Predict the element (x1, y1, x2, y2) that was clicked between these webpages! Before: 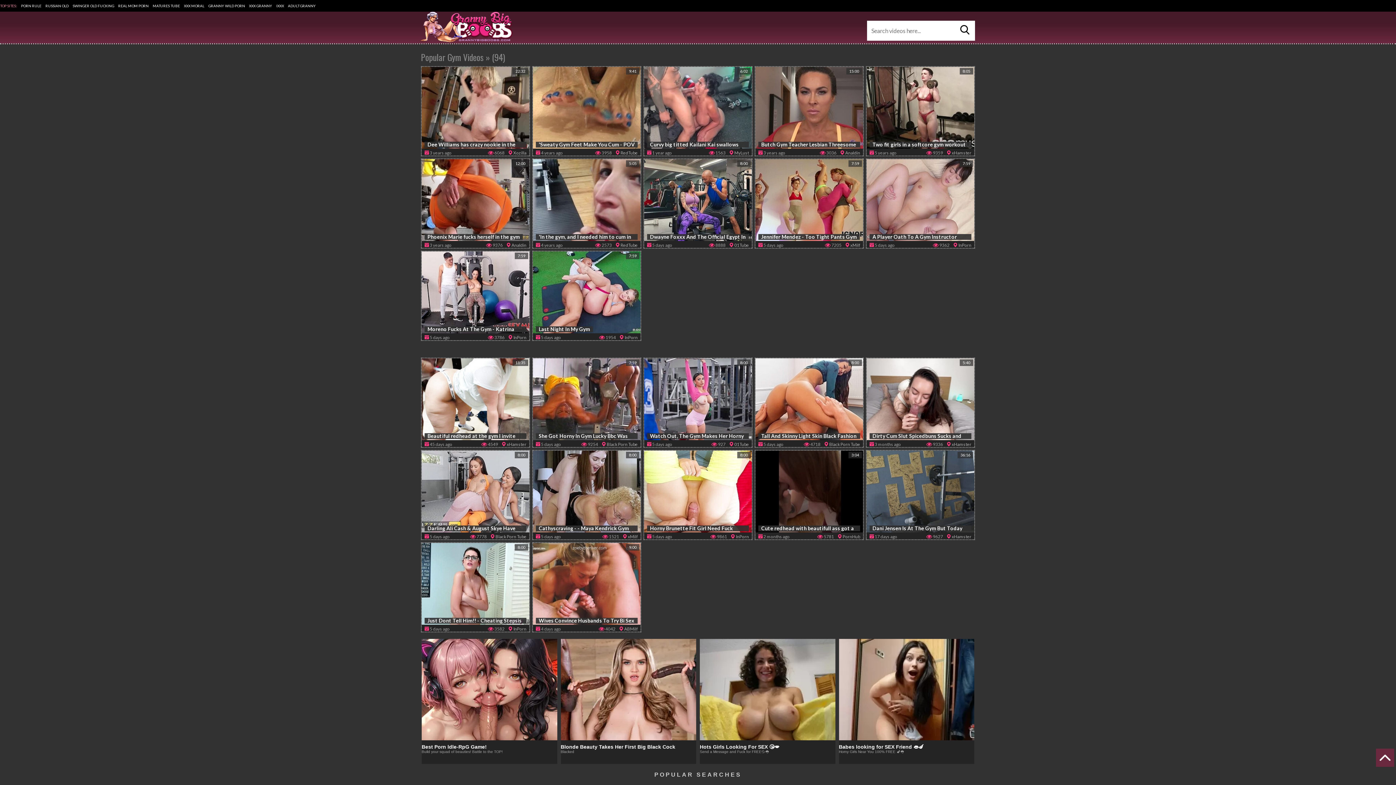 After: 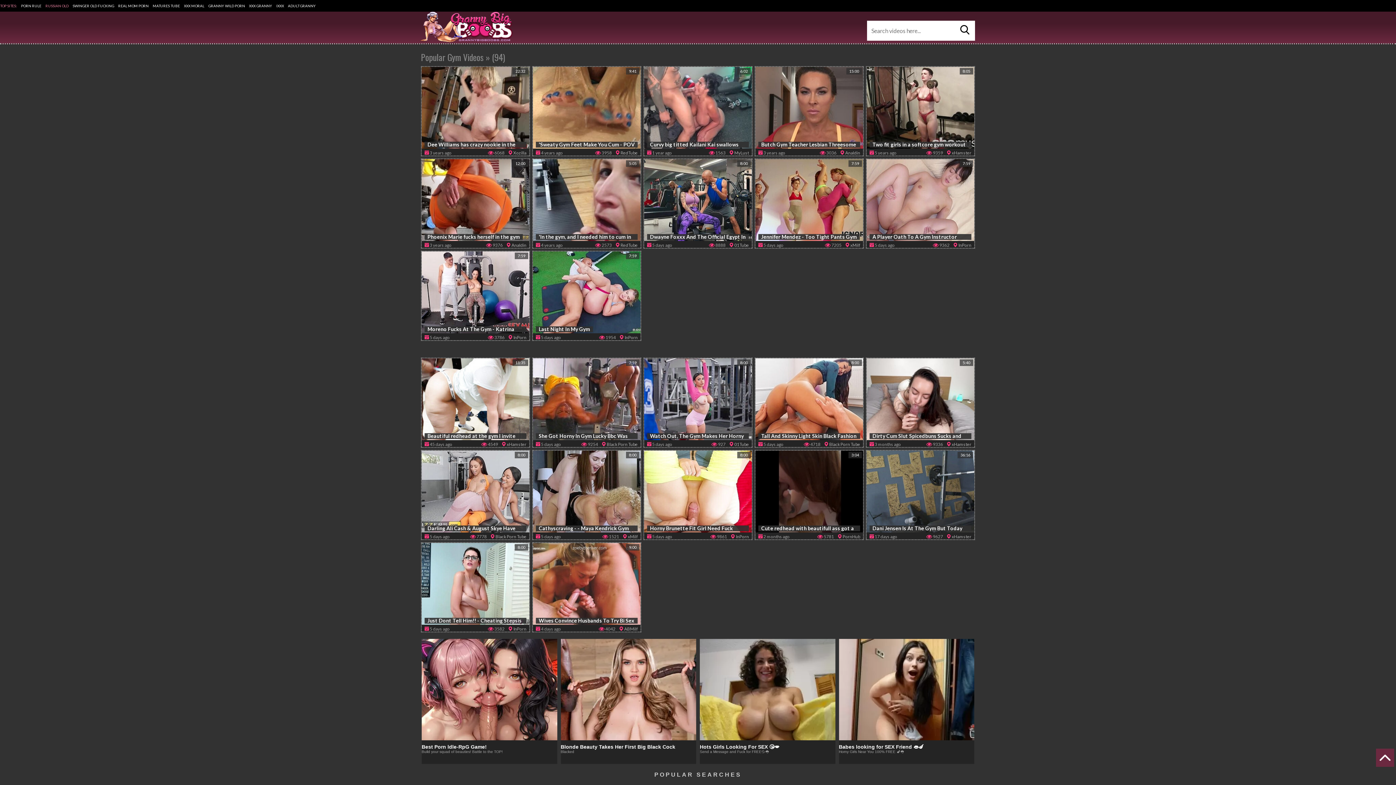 Action: label: RUSSIAN OLD bbox: (45, 0, 68, 11)